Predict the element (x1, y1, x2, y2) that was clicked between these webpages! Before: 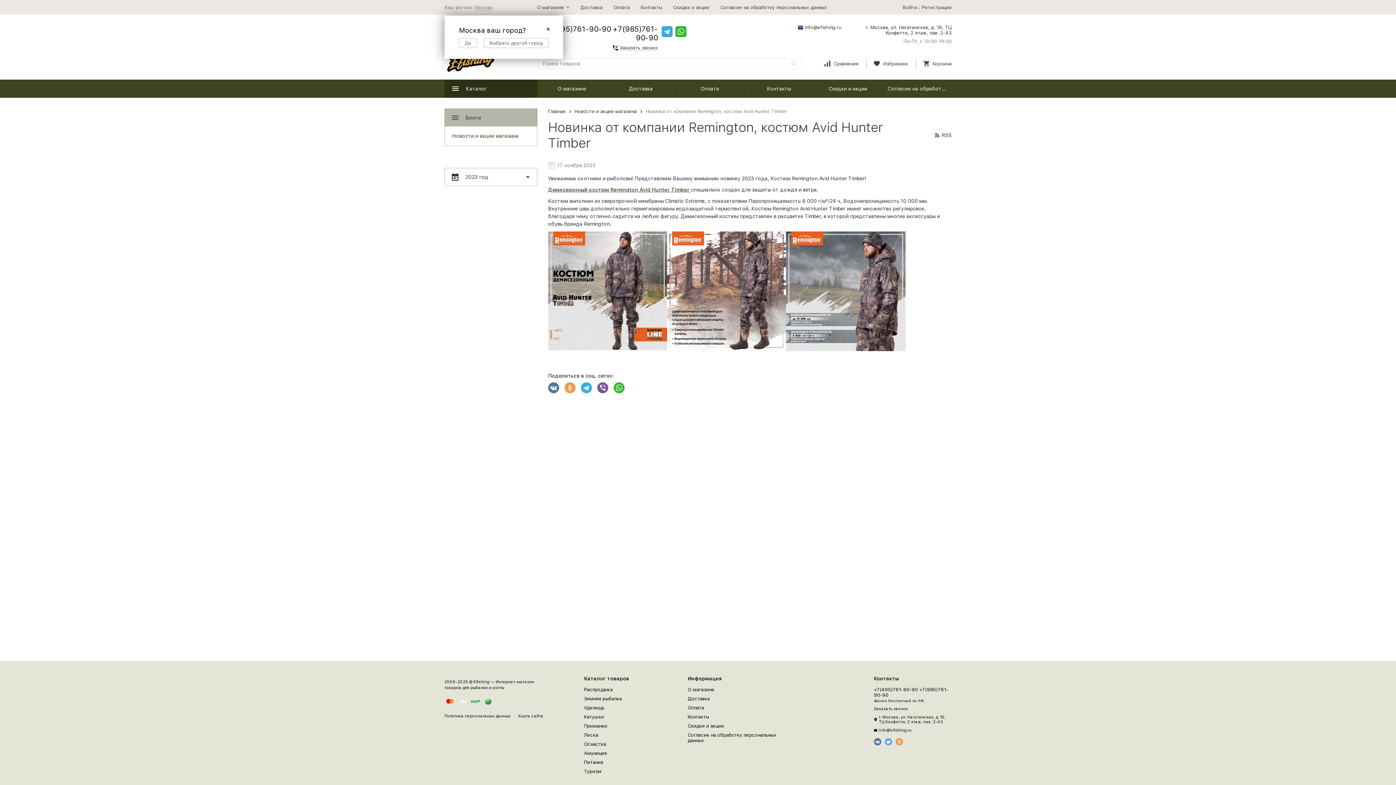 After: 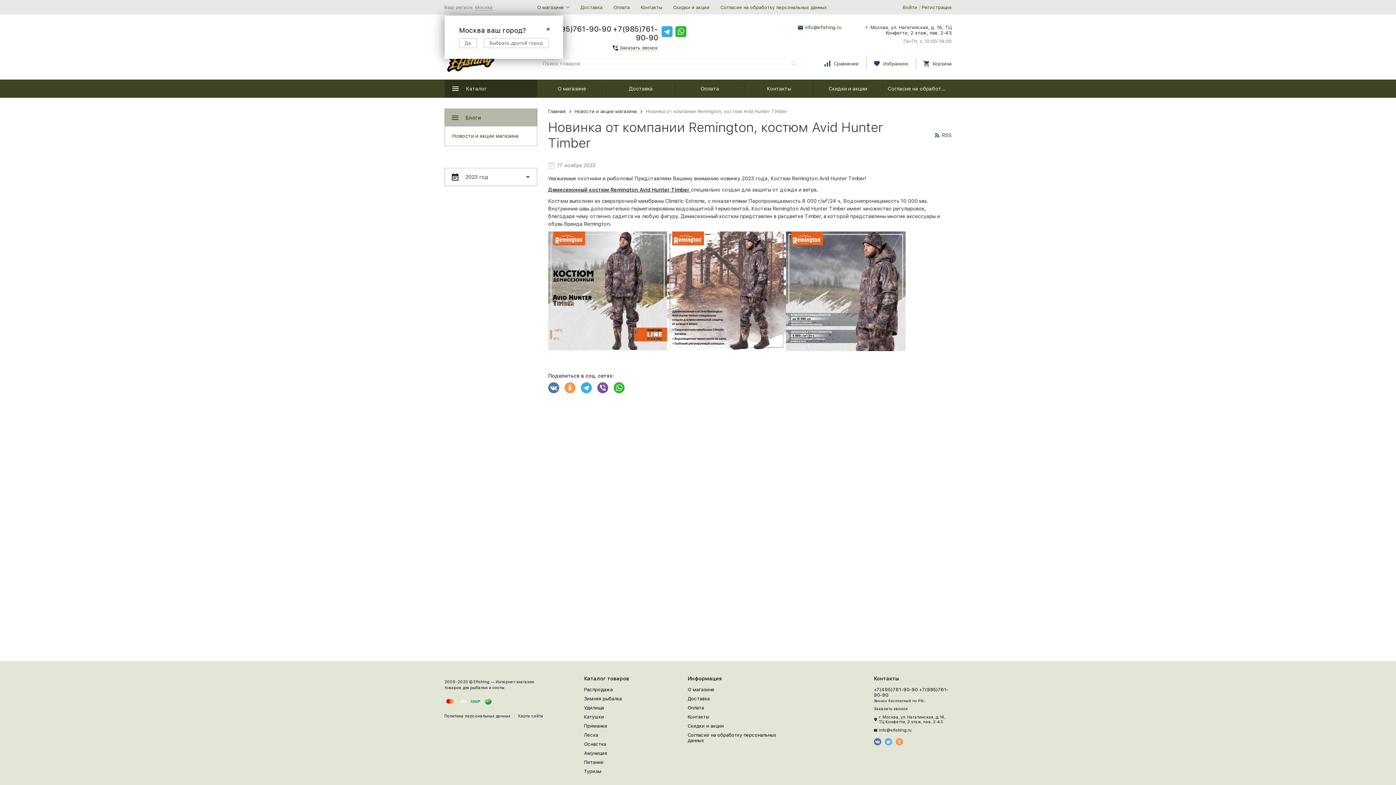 Action: label: Демисезонный костюм Remington Avid Hunter Timber bbox: (548, 186, 689, 192)